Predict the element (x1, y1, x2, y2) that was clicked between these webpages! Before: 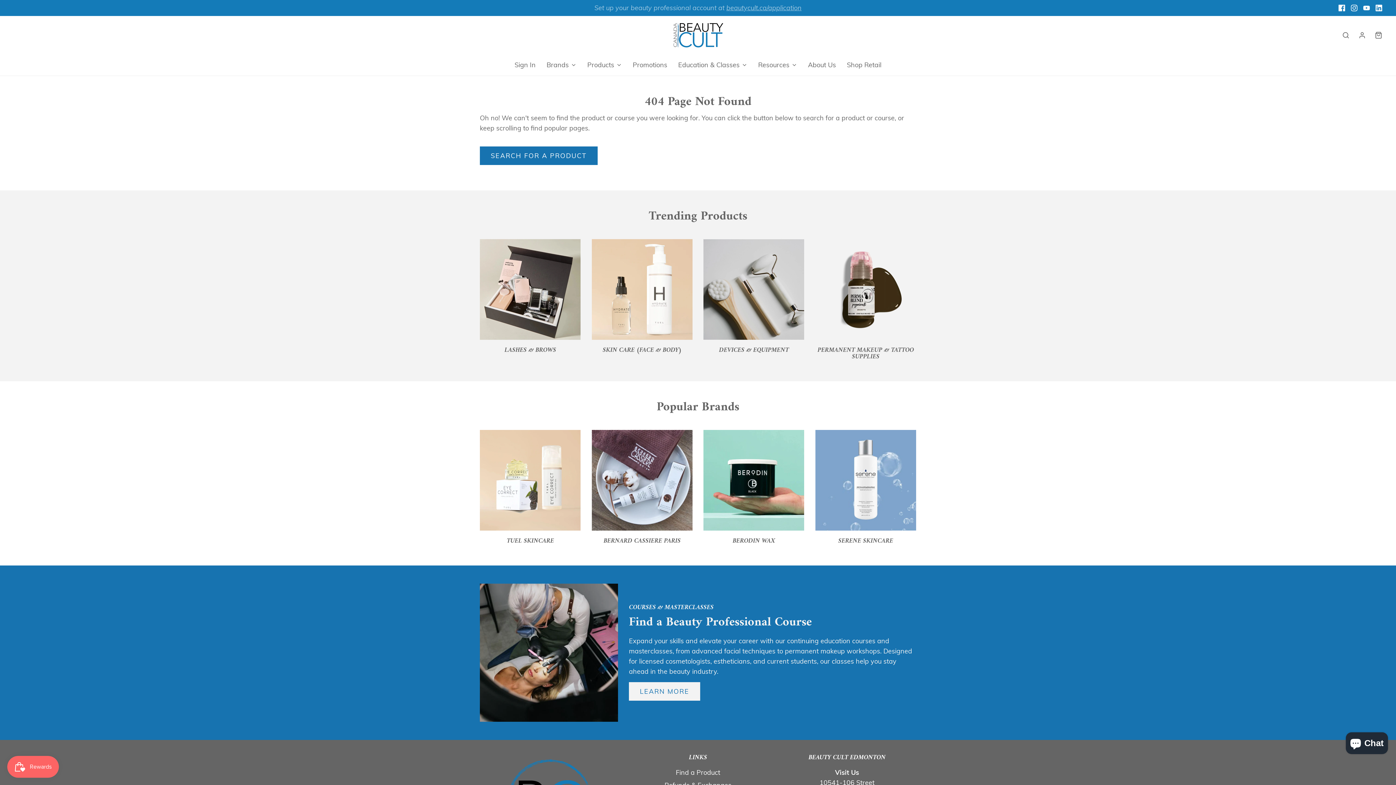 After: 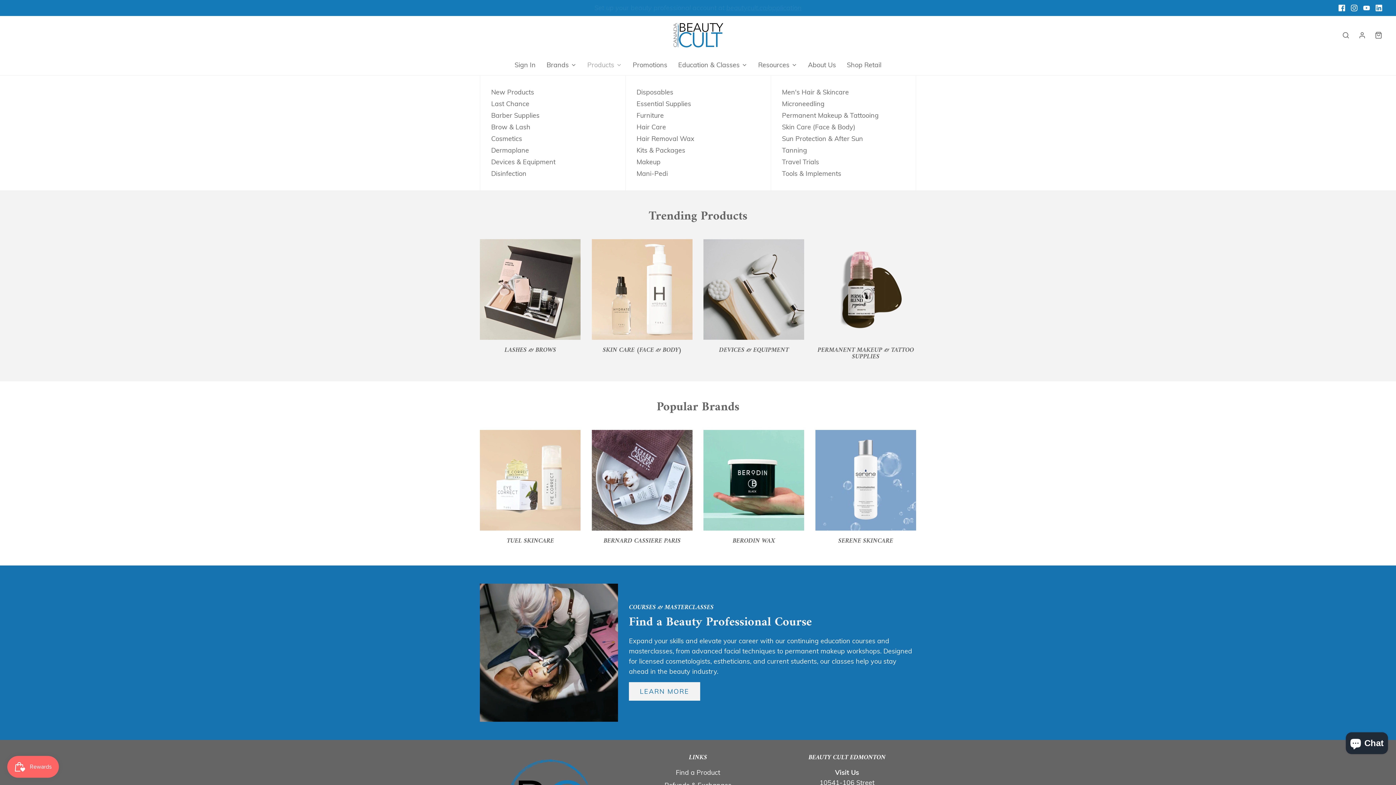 Action: bbox: (587, 54, 622, 75) label: Products